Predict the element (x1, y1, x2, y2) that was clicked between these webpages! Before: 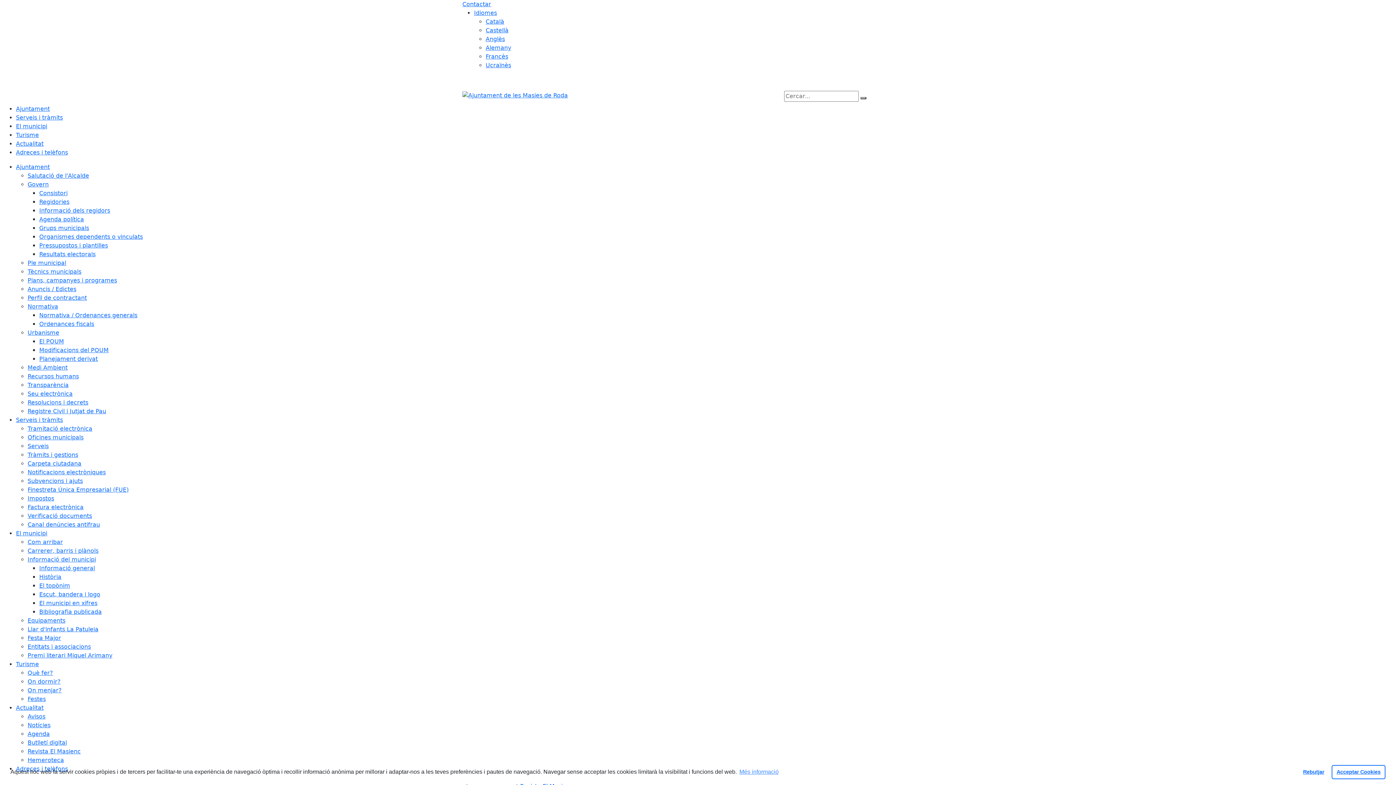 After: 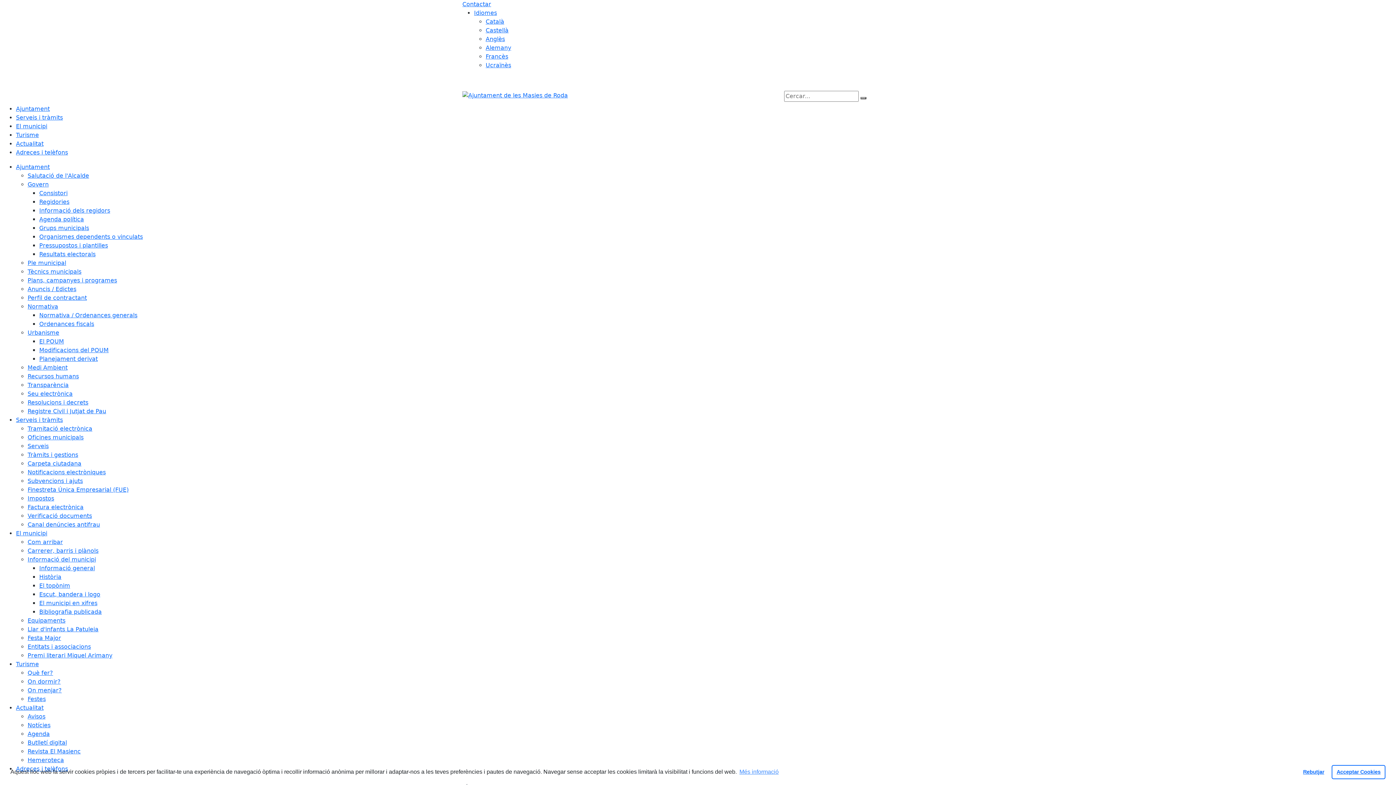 Action: label: Finestreta Única Empresarial (FUE) bbox: (27, 486, 128, 493)